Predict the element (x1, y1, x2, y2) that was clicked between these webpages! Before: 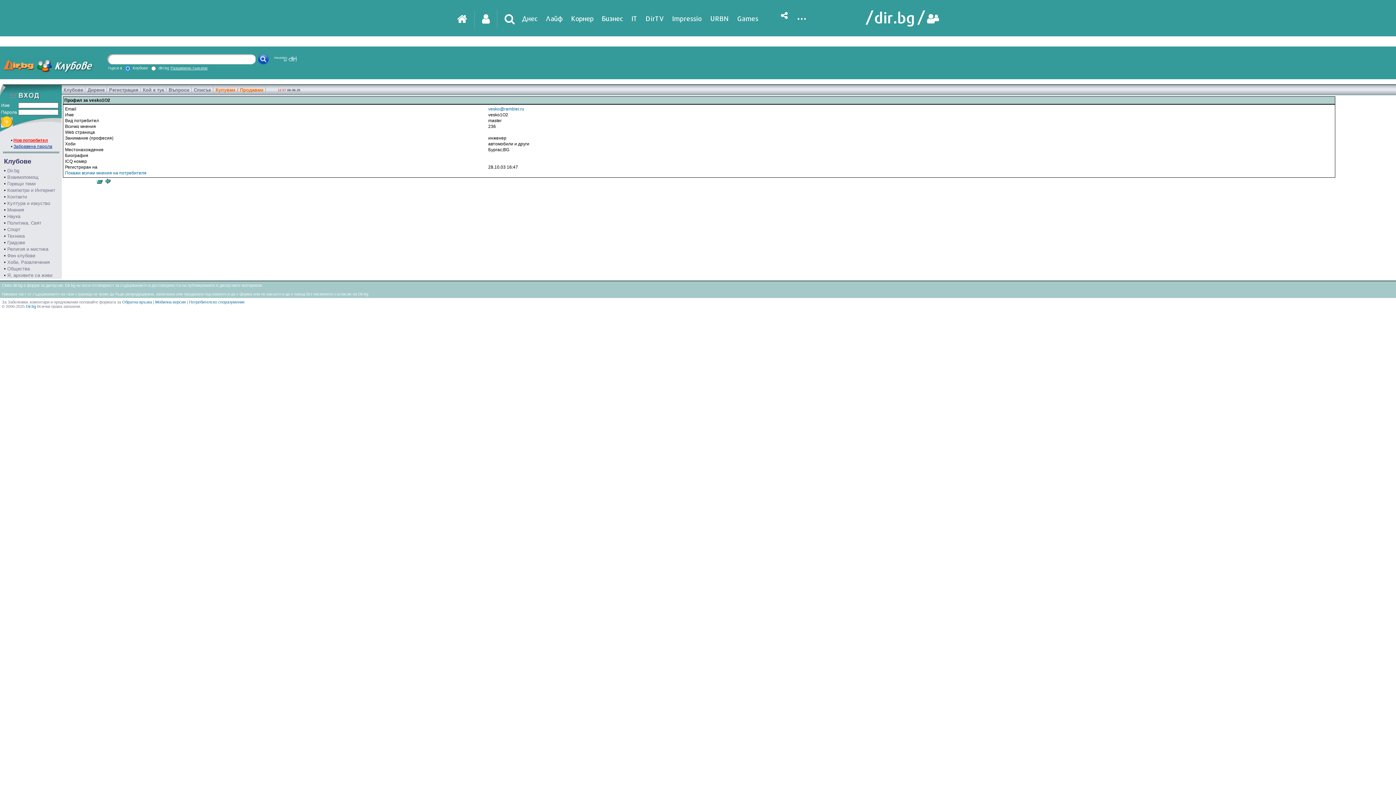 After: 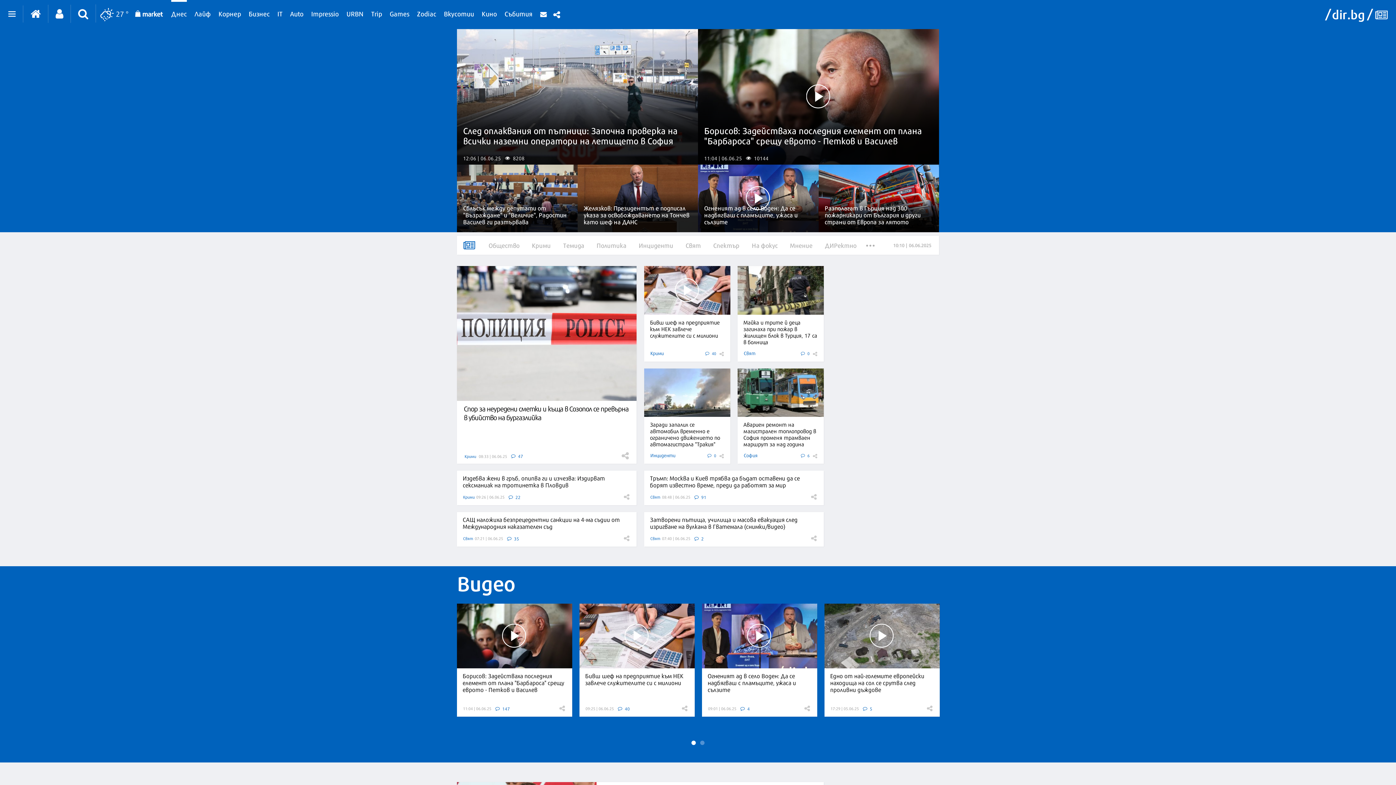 Action: bbox: (522, 0, 537, 36) label: Днес